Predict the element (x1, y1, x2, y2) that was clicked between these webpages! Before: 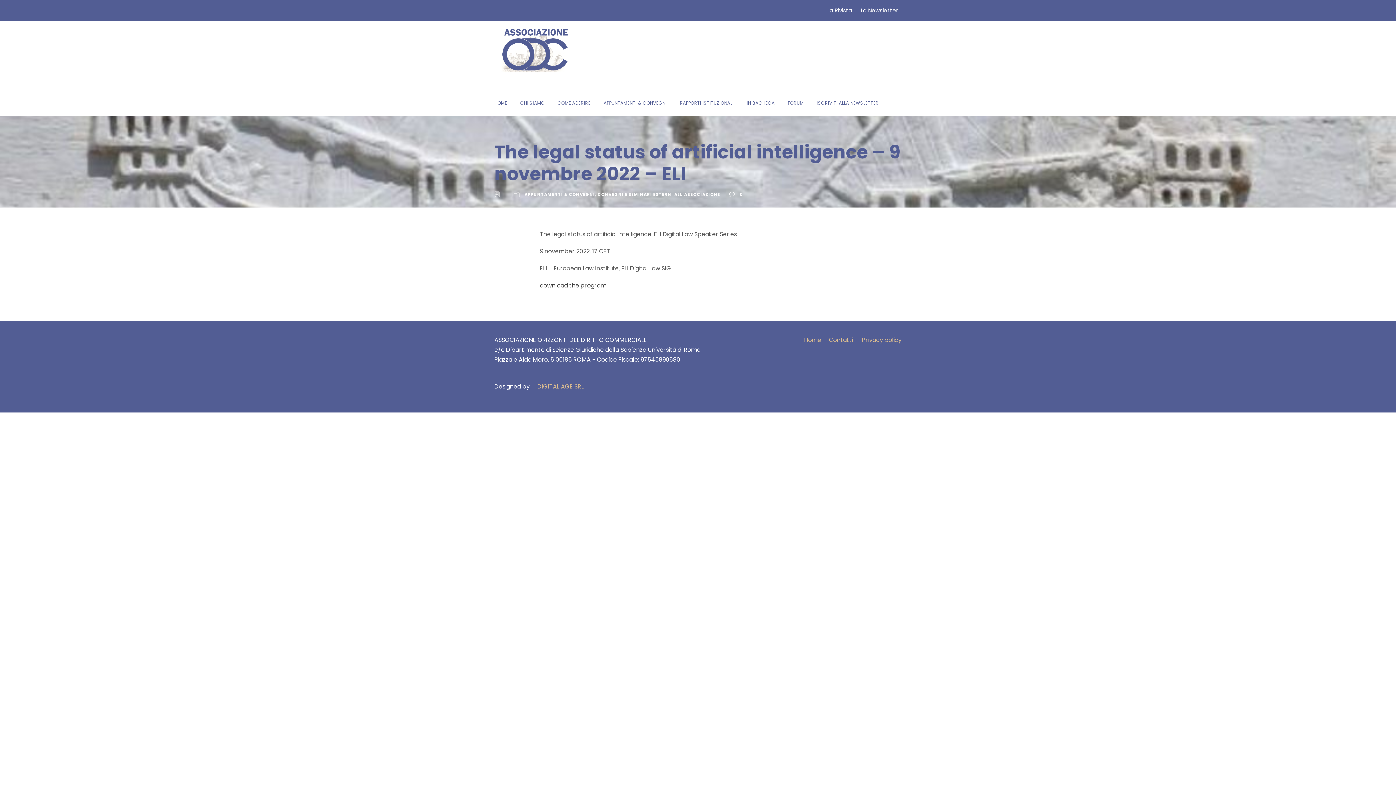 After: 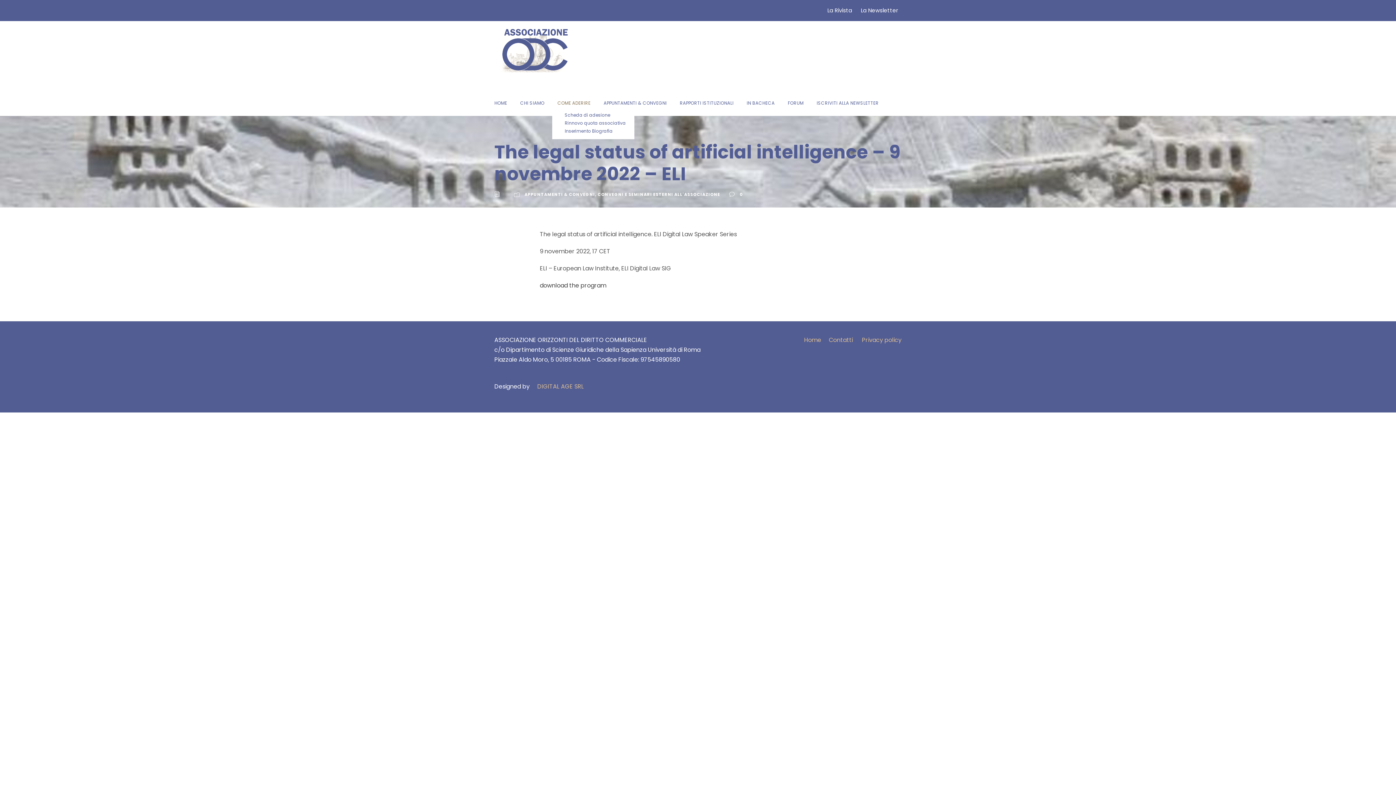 Action: bbox: (557, 99, 590, 107) label: COME ADERIRE